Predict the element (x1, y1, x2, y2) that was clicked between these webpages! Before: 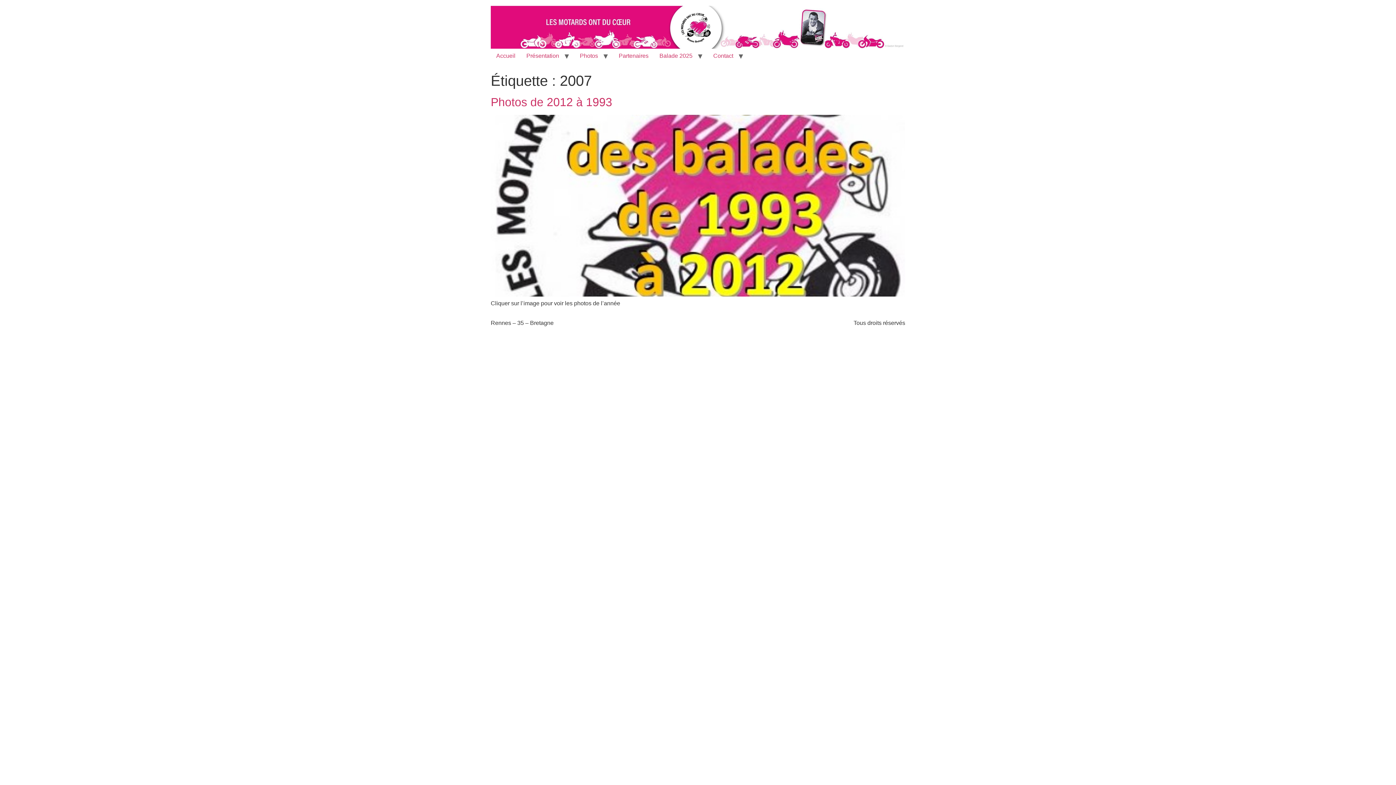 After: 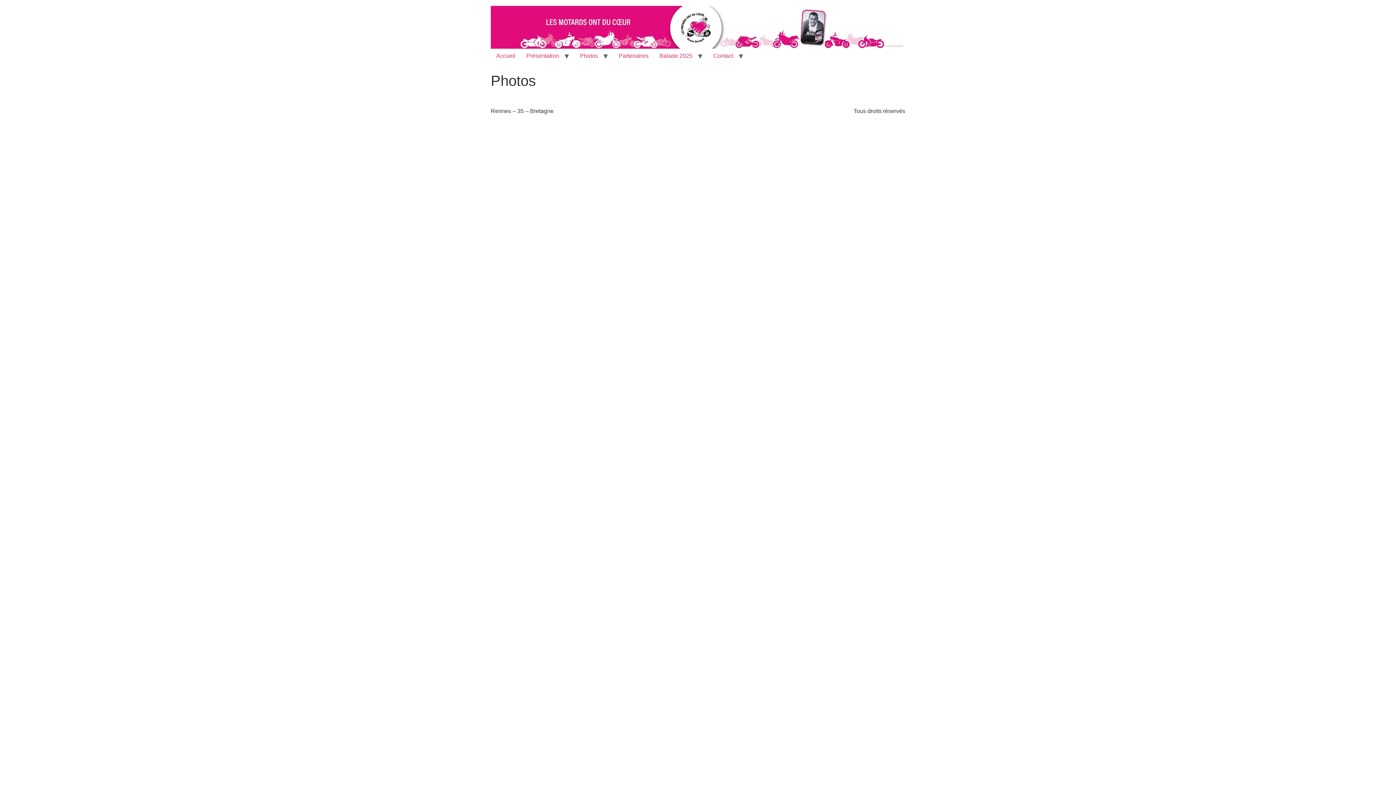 Action: bbox: (574, 48, 603, 63) label: Photos